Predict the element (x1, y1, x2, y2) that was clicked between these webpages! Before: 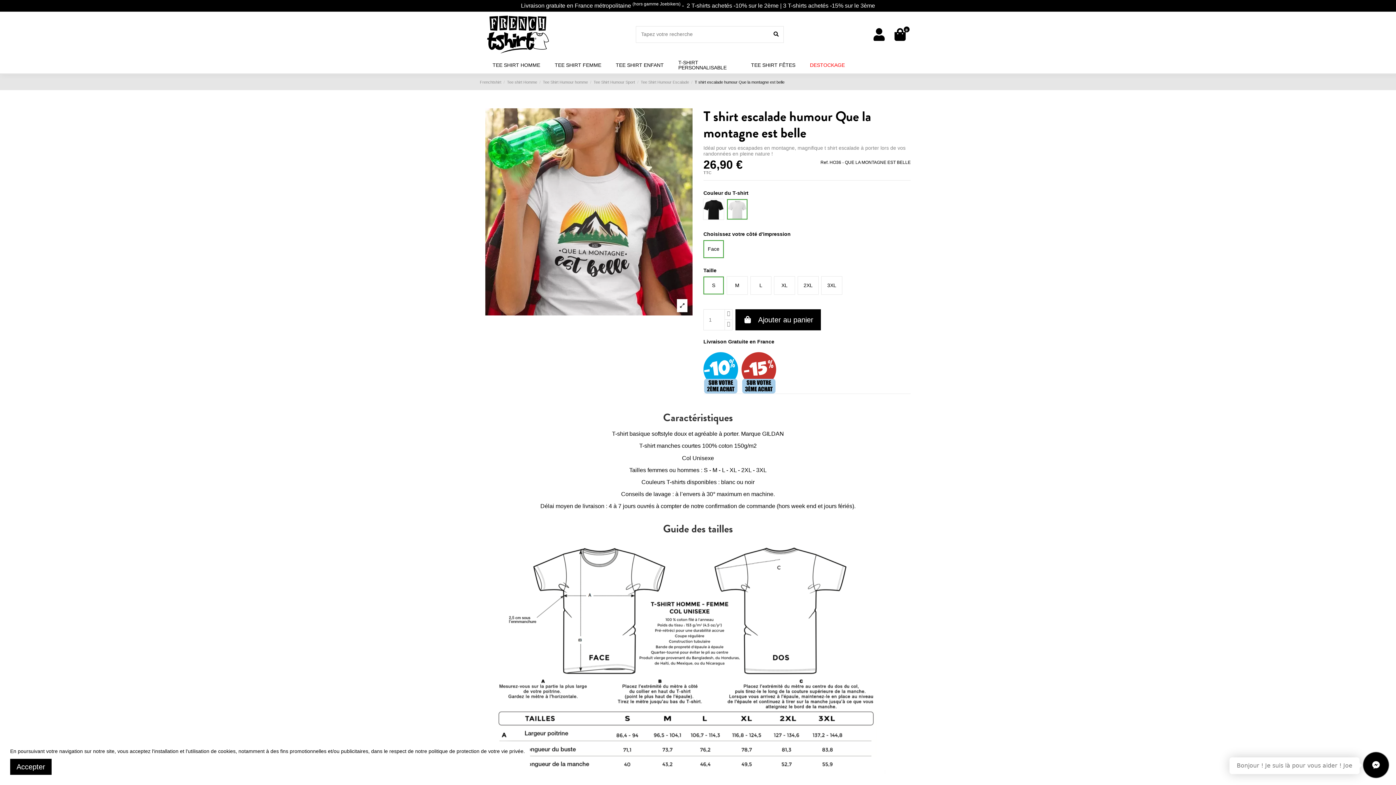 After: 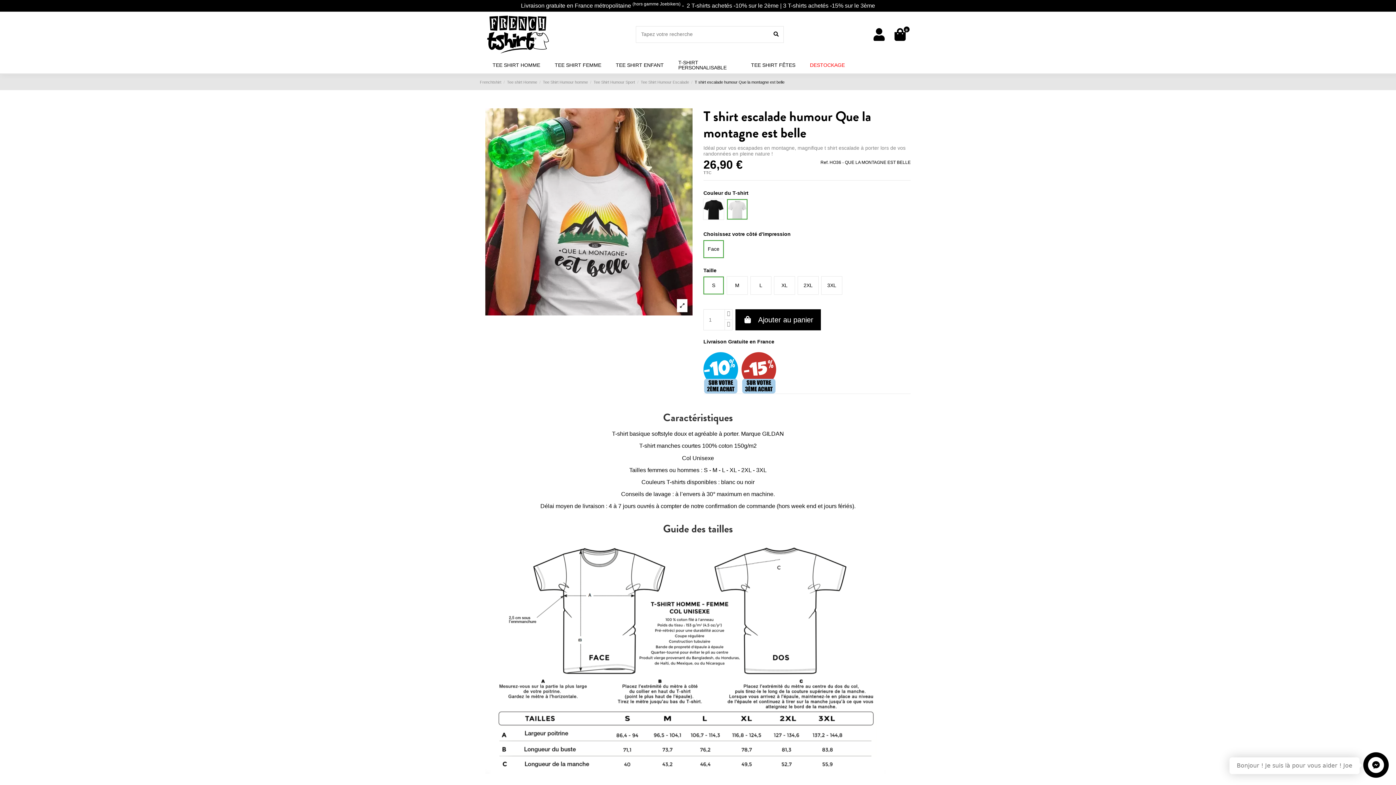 Action: bbox: (10, 759, 51, 775) label: Accepter